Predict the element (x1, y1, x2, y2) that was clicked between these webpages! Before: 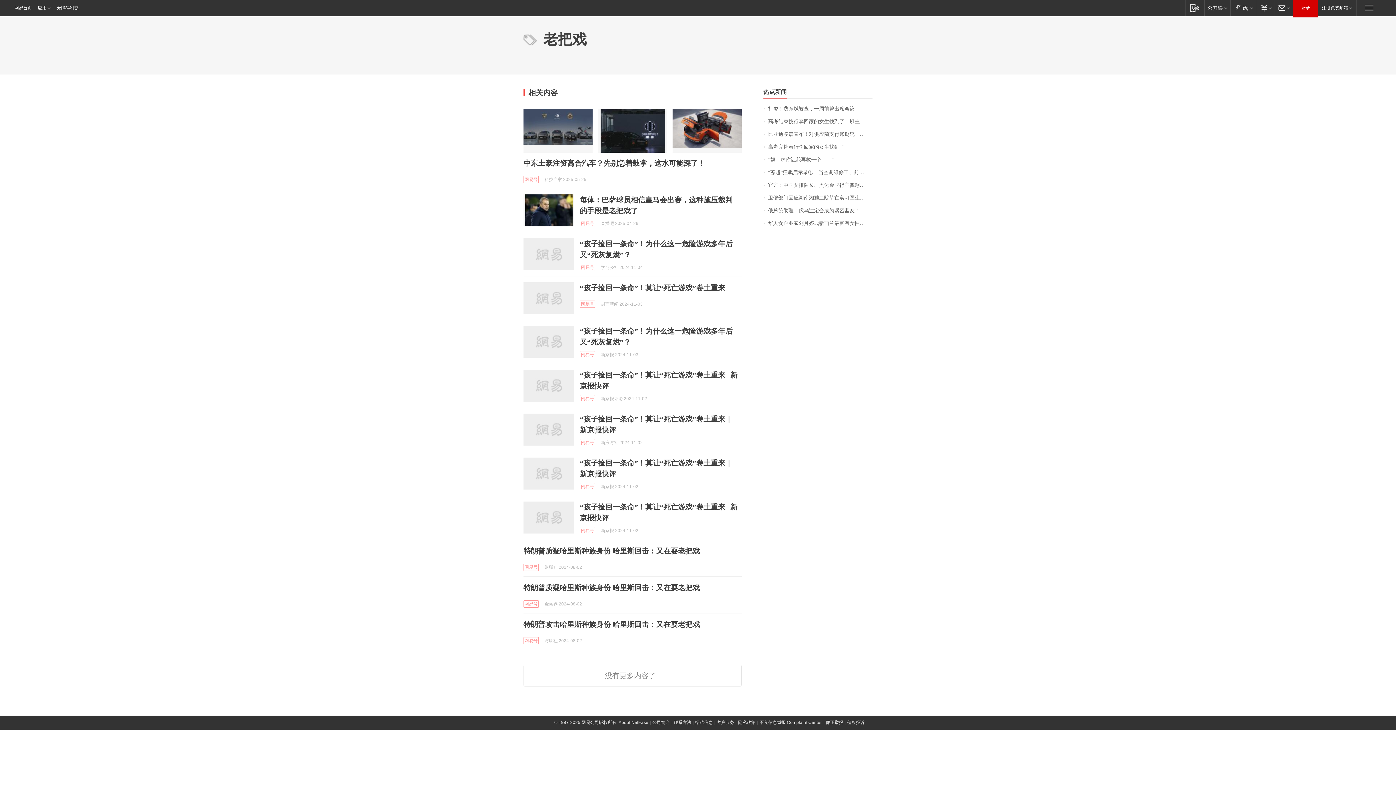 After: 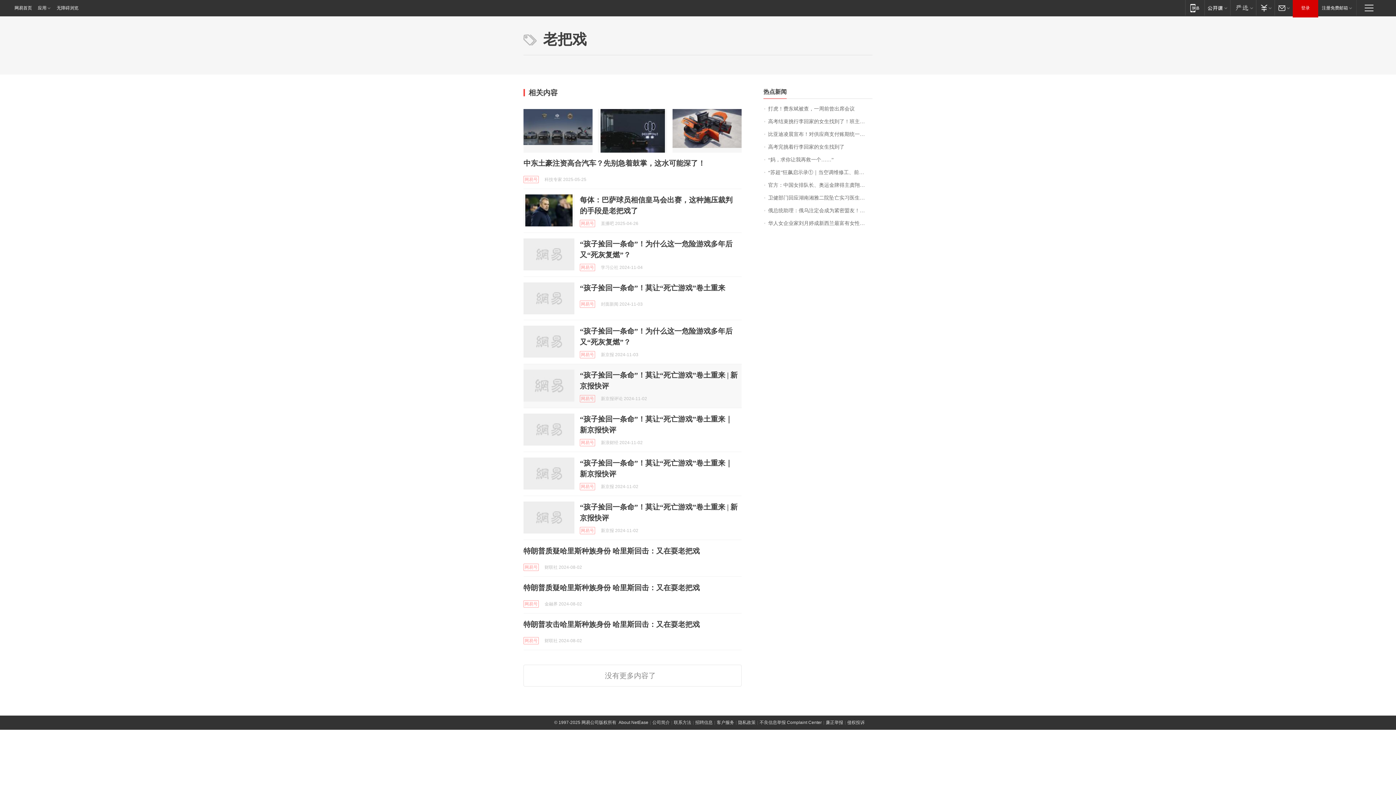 Action: bbox: (523, 369, 574, 401)